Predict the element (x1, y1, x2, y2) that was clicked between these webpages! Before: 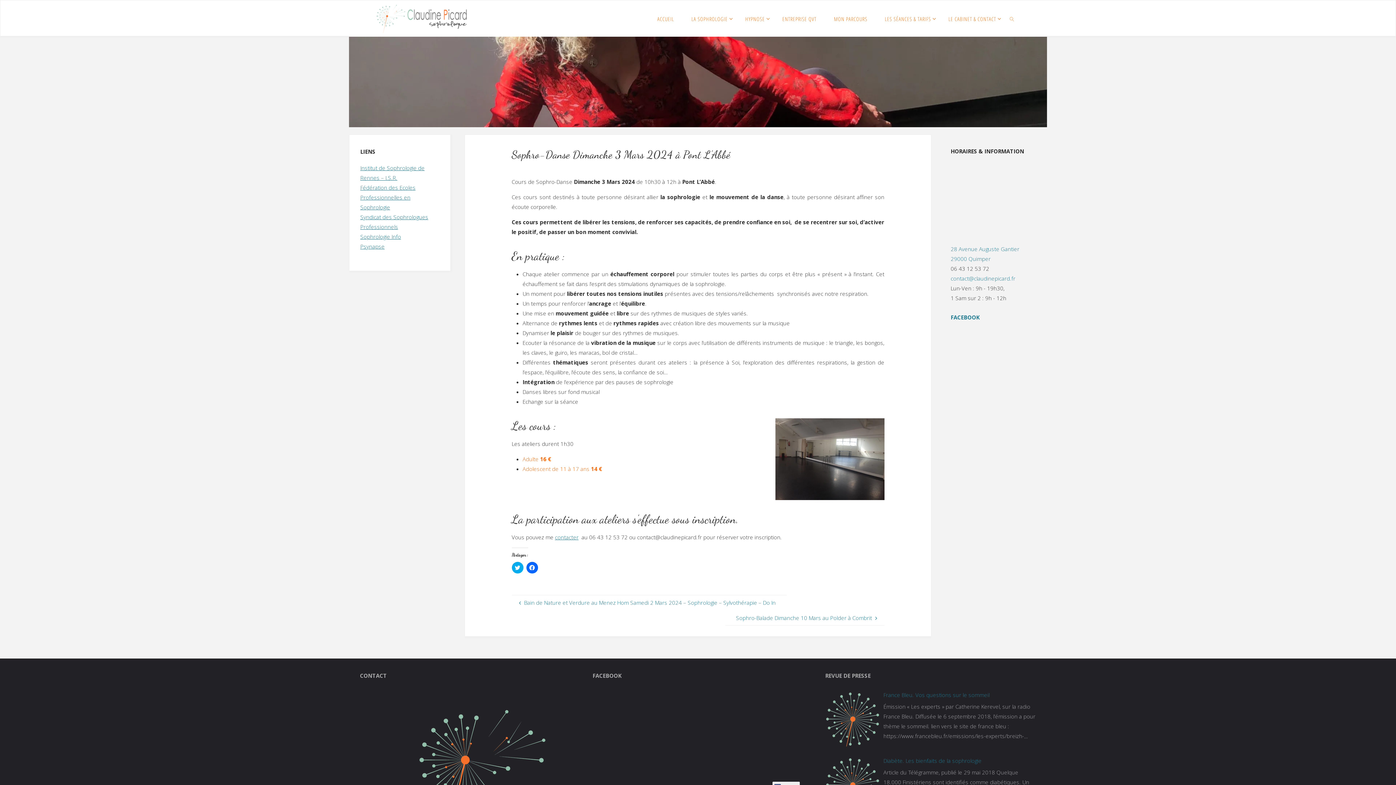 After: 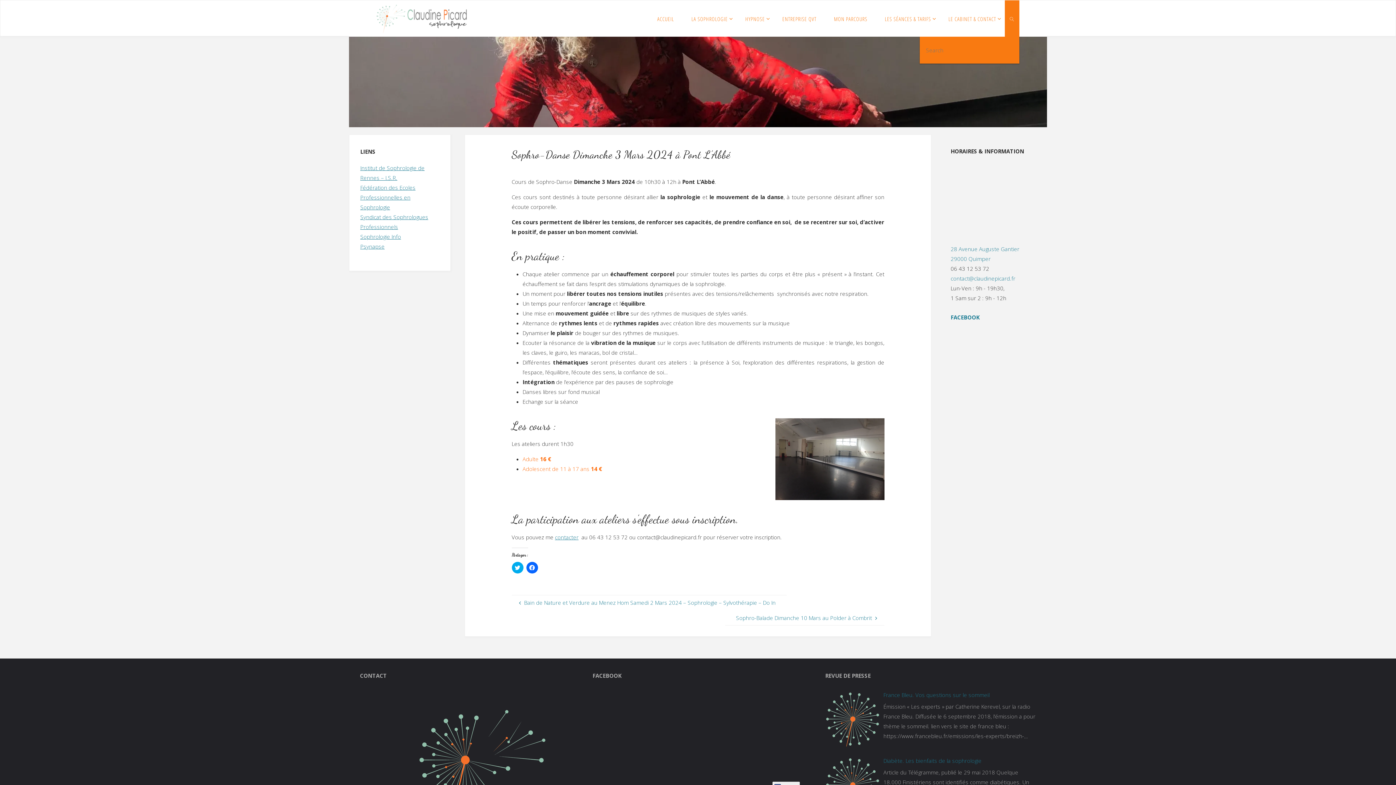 Action: label: SEARCH bbox: (1005, 0, 1019, 36)